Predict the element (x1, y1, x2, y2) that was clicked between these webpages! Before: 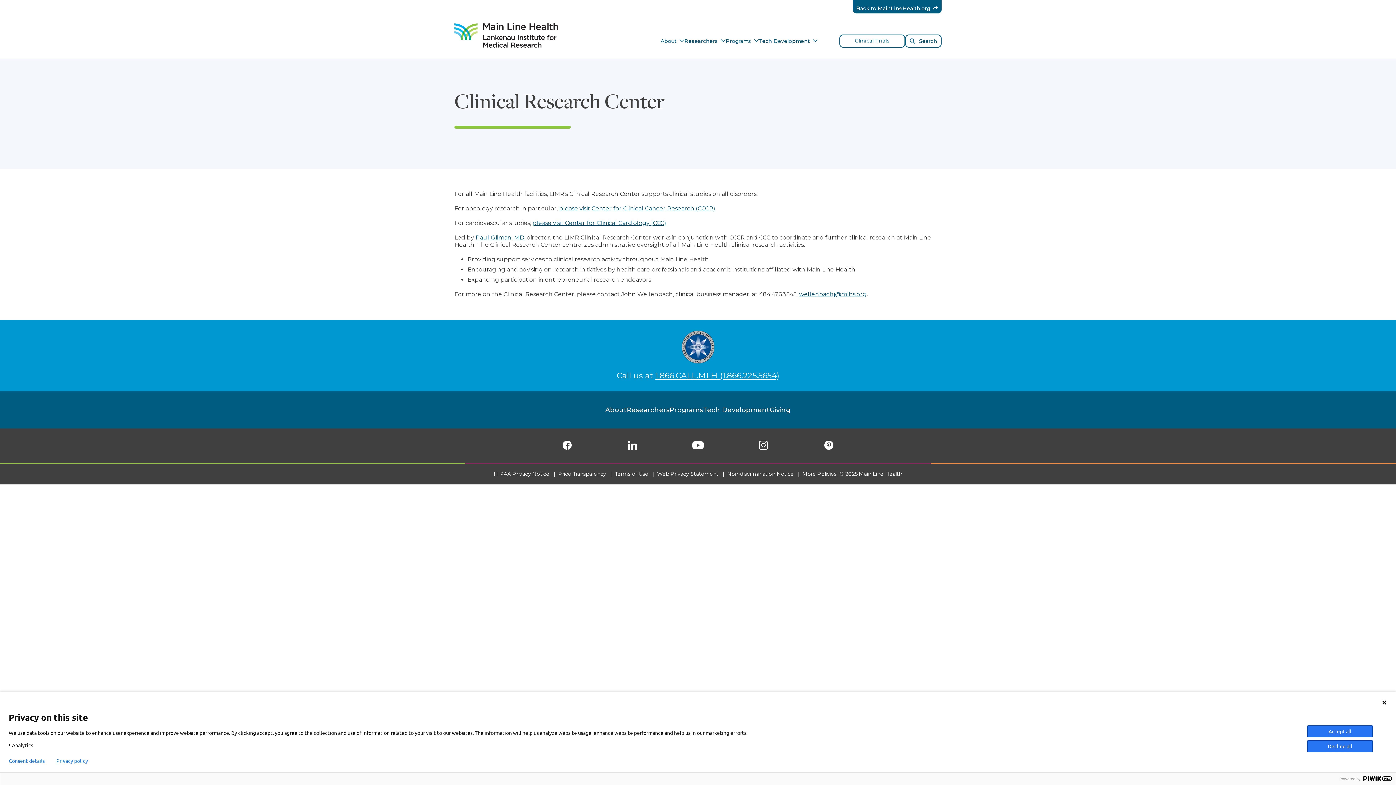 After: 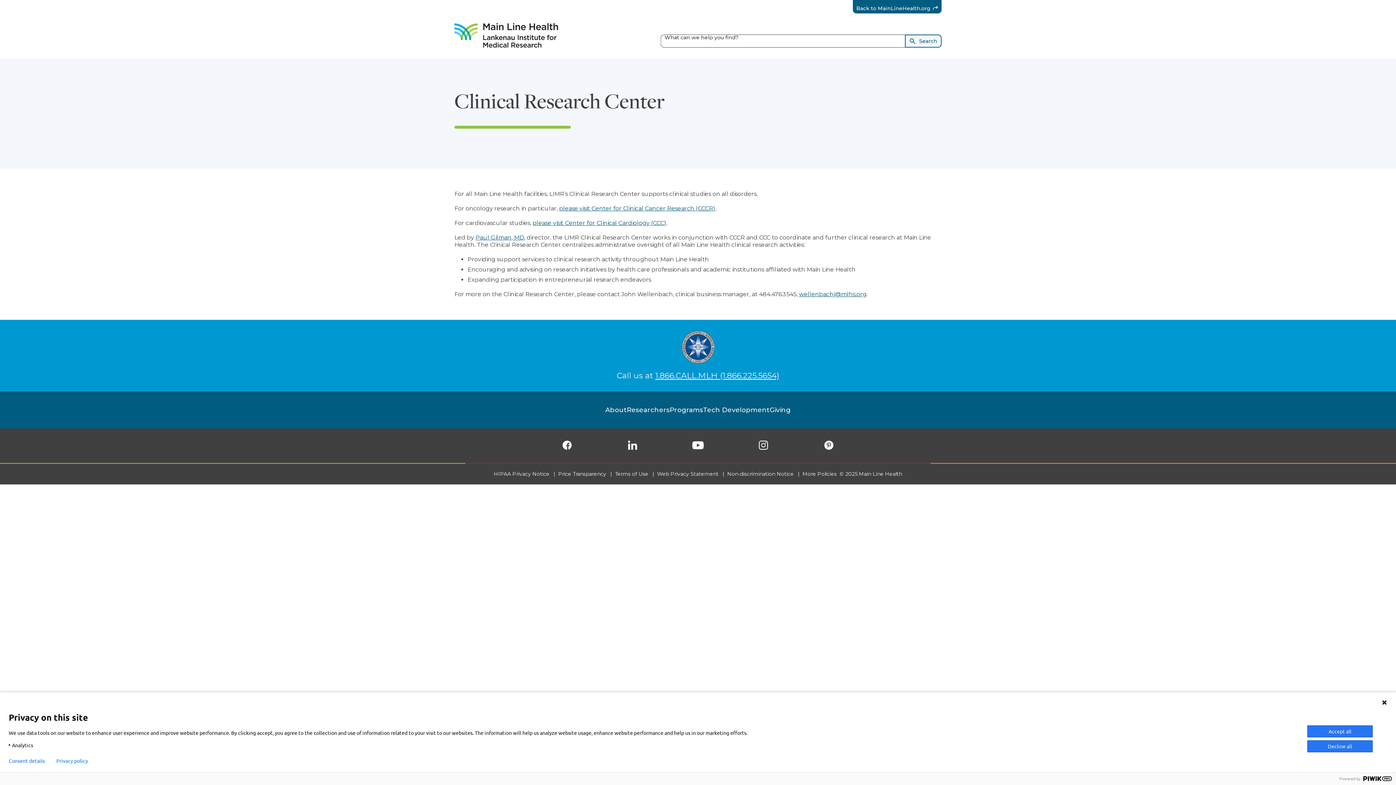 Action: bbox: (905, 34, 941, 47) label:  Search